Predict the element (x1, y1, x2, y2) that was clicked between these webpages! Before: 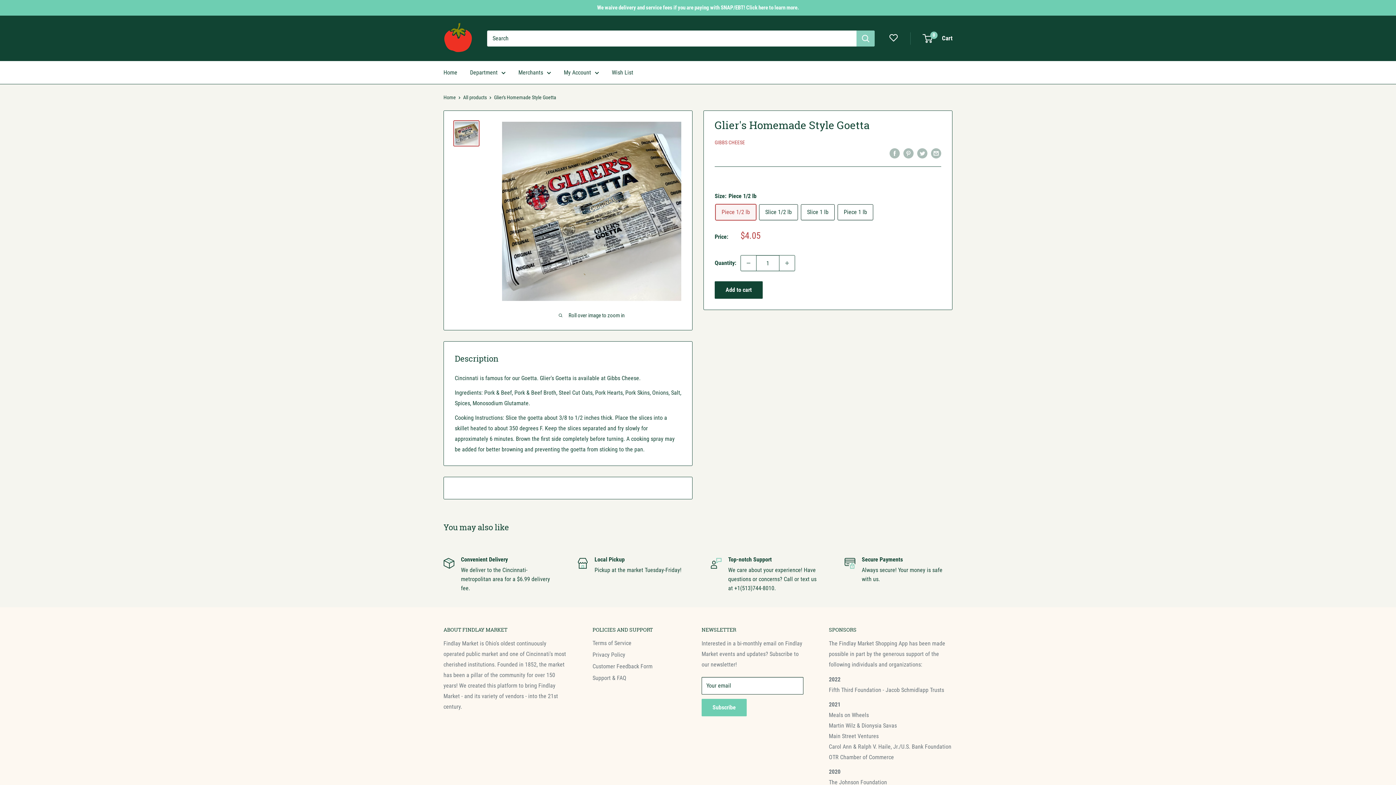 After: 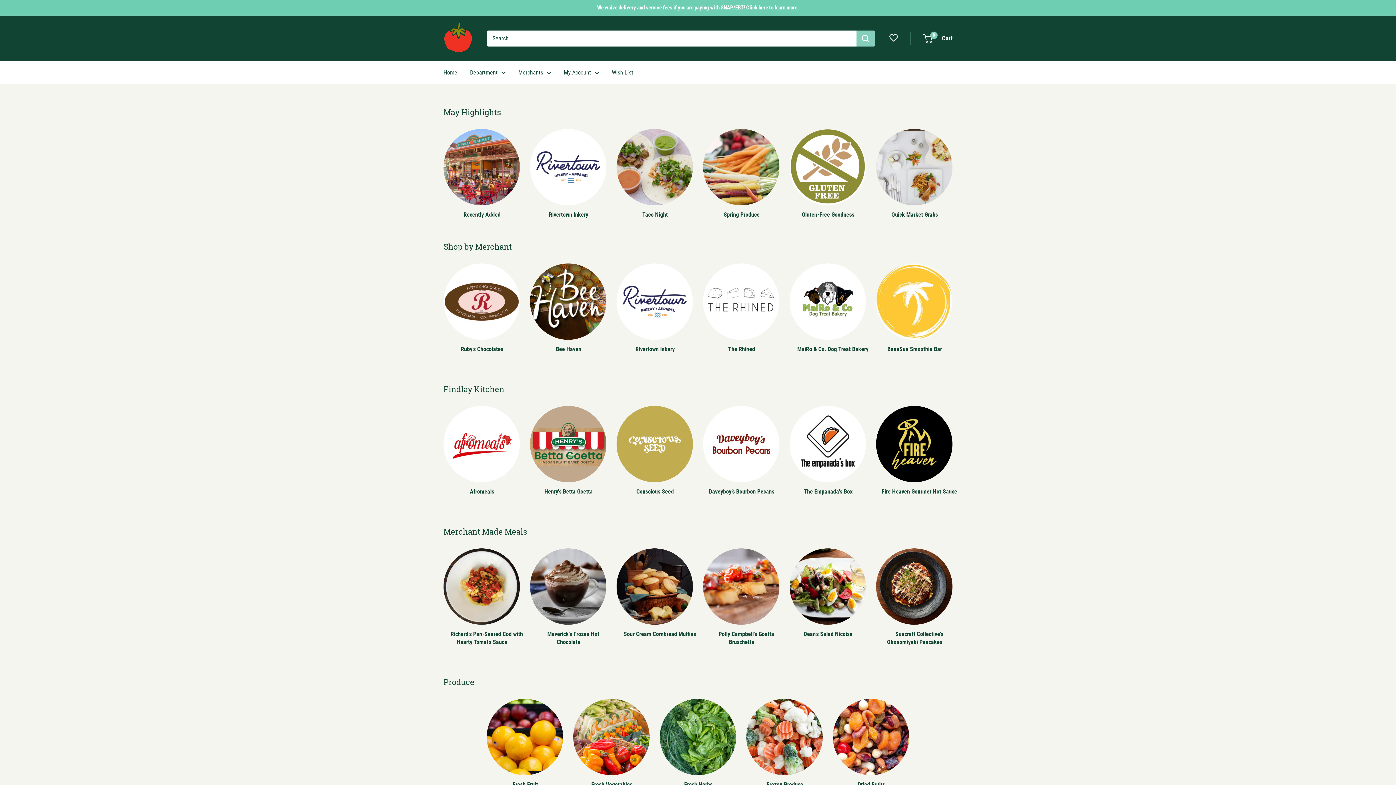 Action: bbox: (443, 94, 456, 100) label: Home